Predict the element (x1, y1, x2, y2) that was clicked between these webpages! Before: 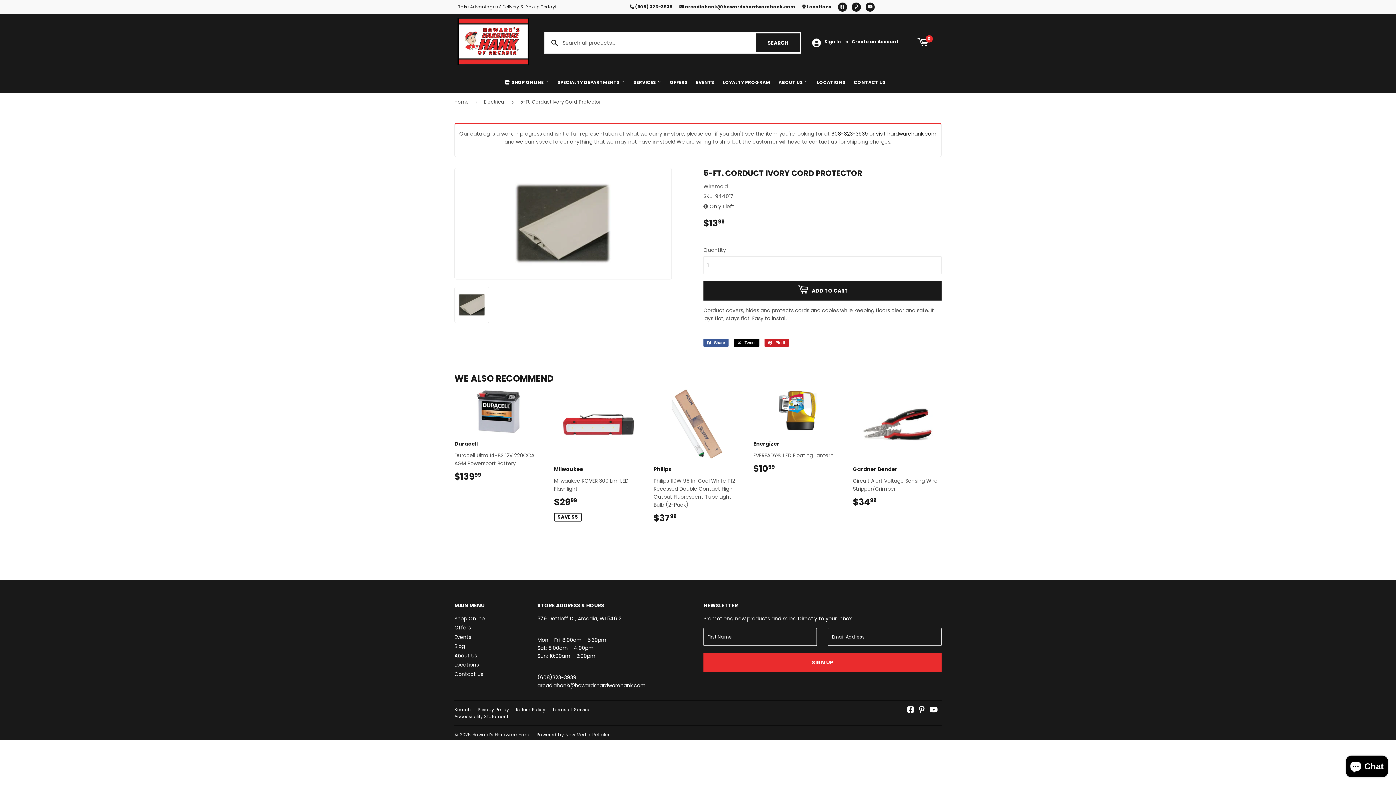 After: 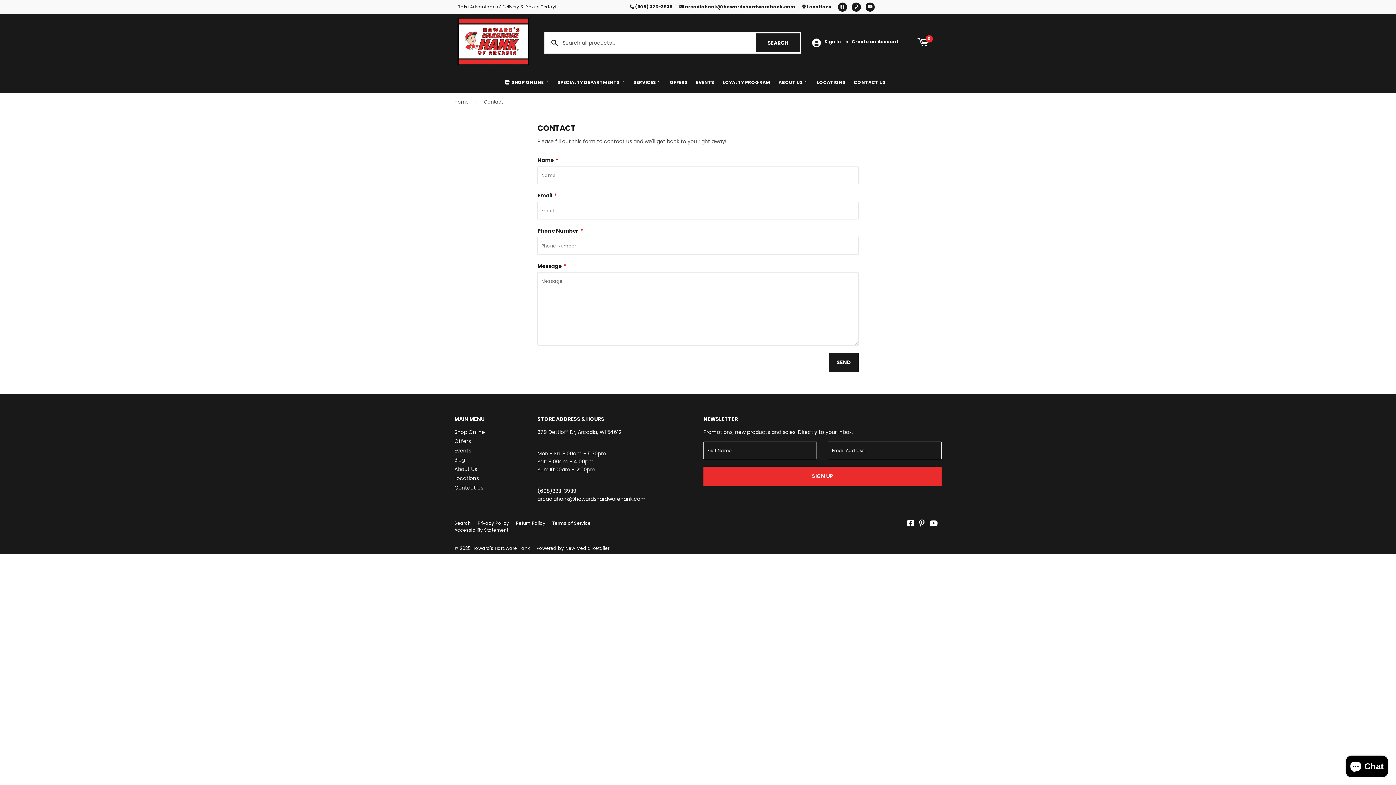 Action: label: CONTACT US bbox: (850, 71, 889, 93)